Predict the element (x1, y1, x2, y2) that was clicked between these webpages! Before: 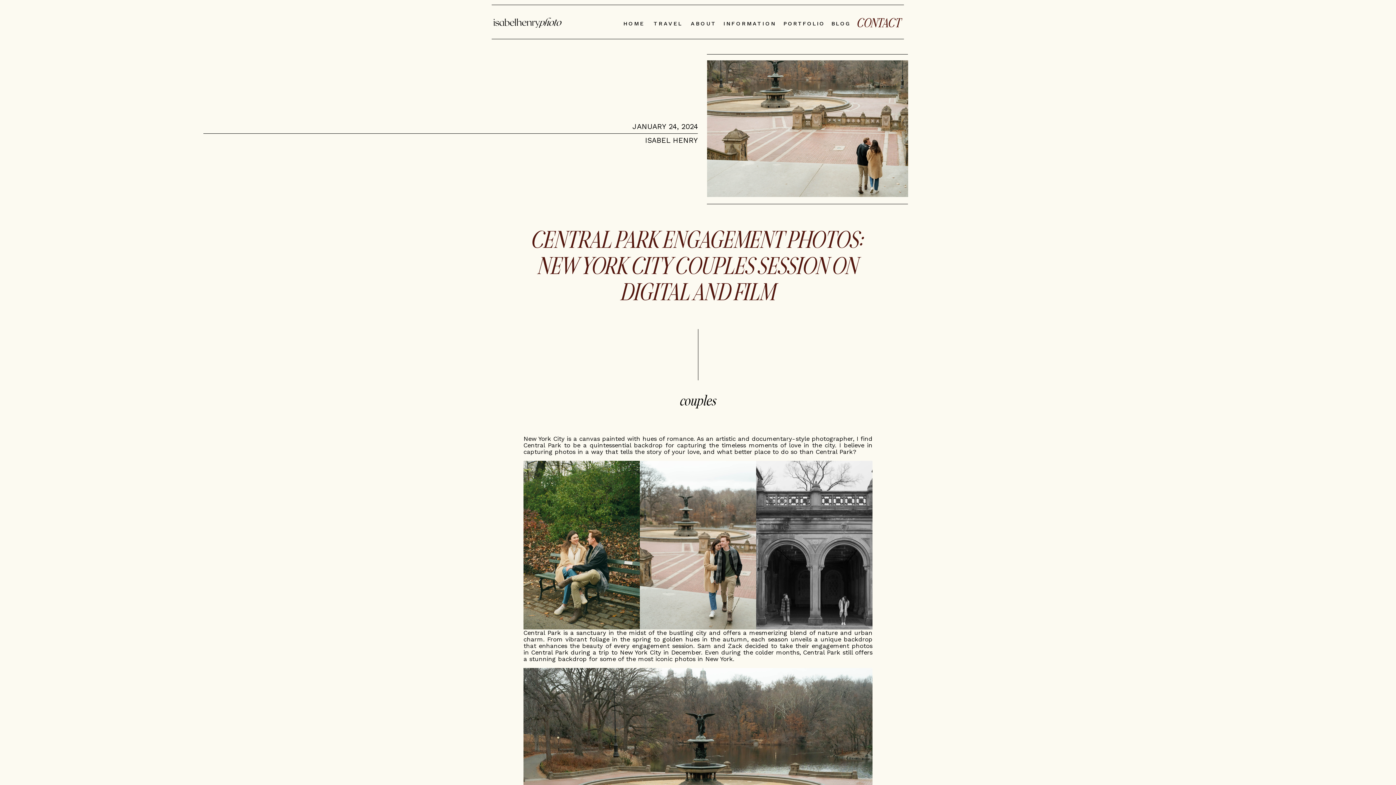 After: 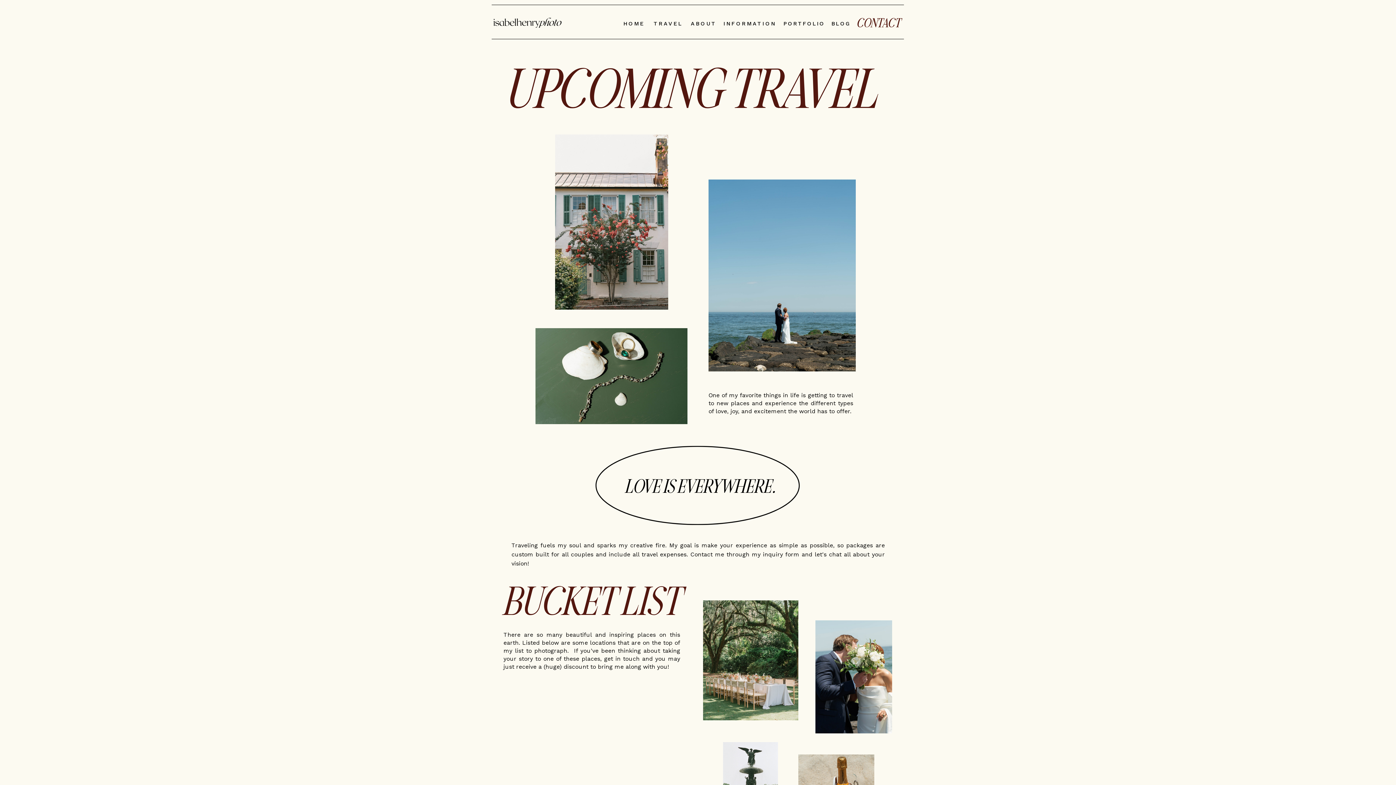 Action: bbox: (653, 19, 680, 27) label: TRAVEL